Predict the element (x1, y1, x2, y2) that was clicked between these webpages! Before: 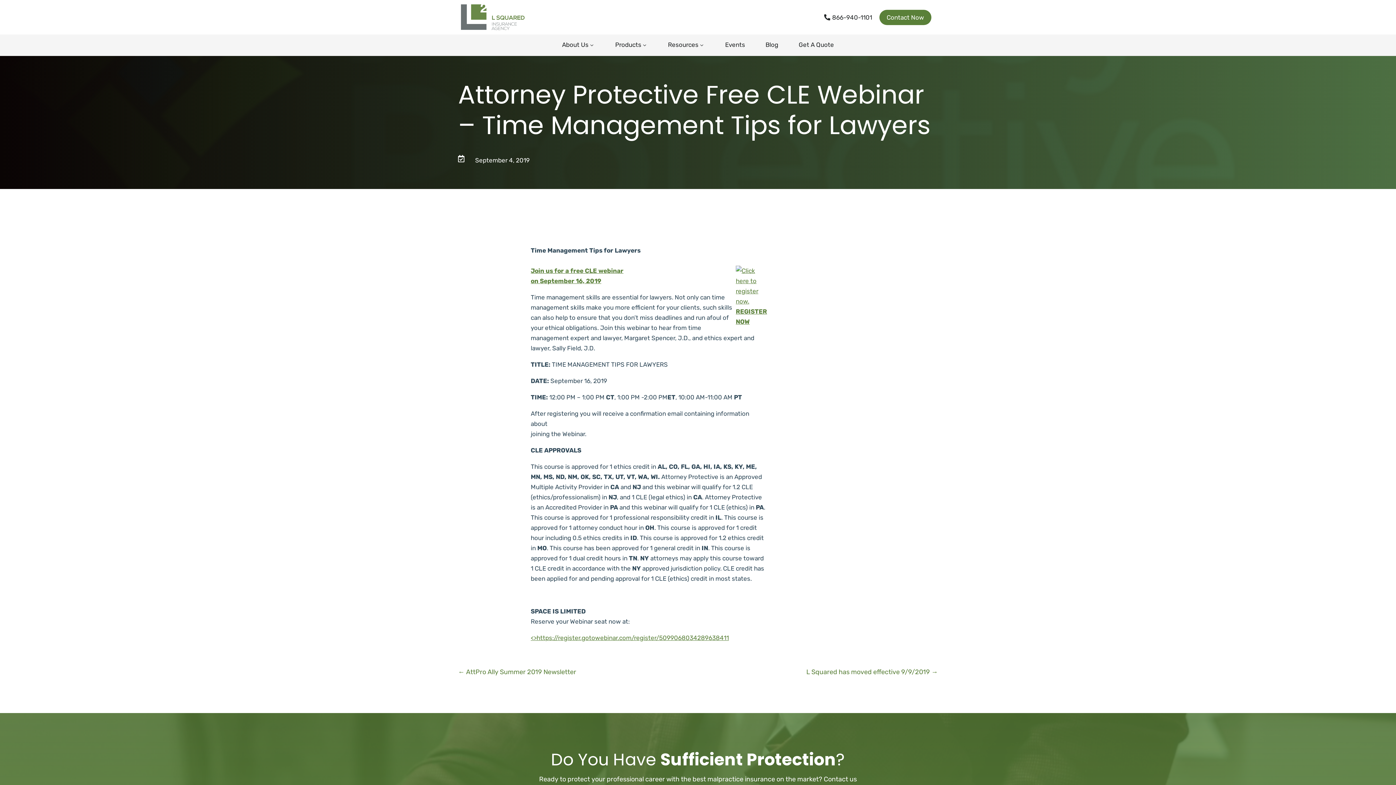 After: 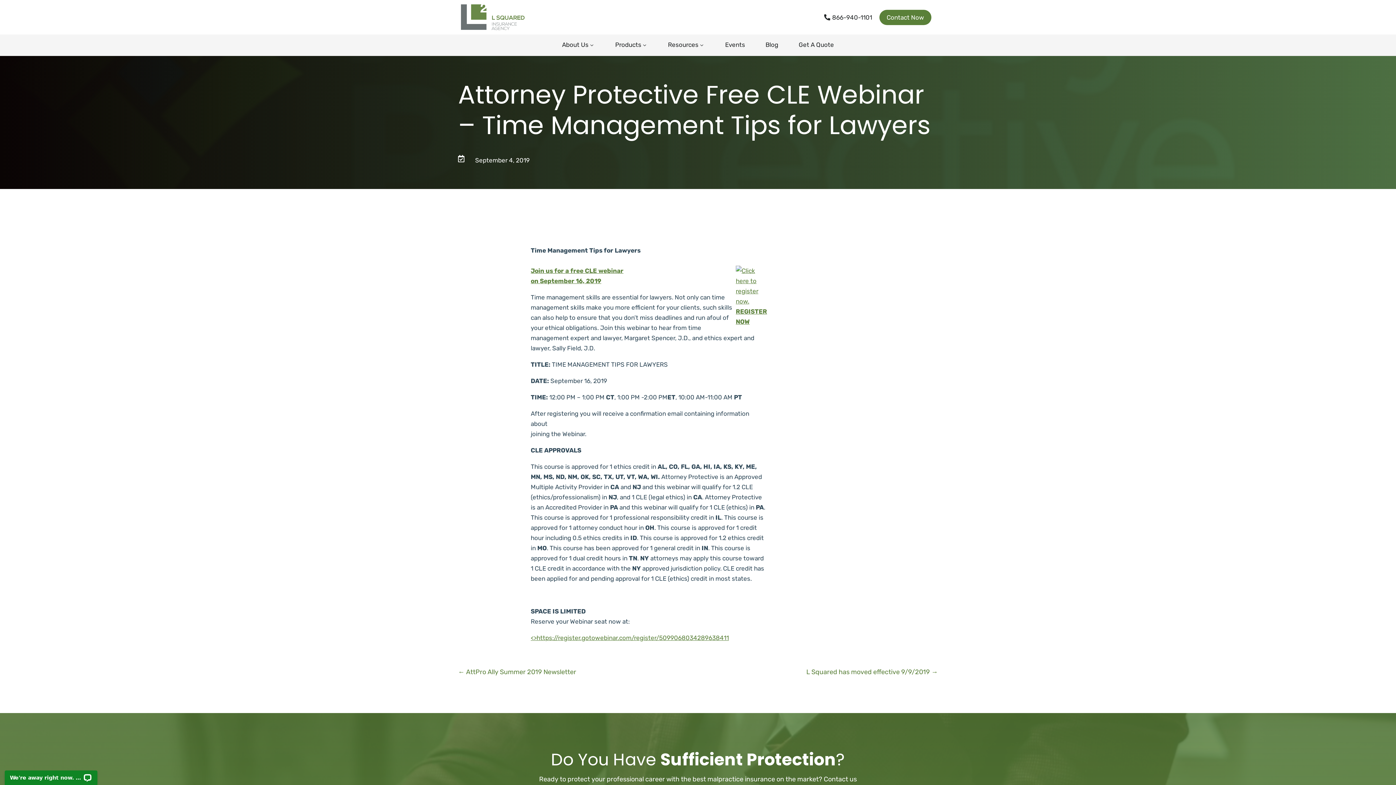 Action: bbox: (736, 297, 767, 305)